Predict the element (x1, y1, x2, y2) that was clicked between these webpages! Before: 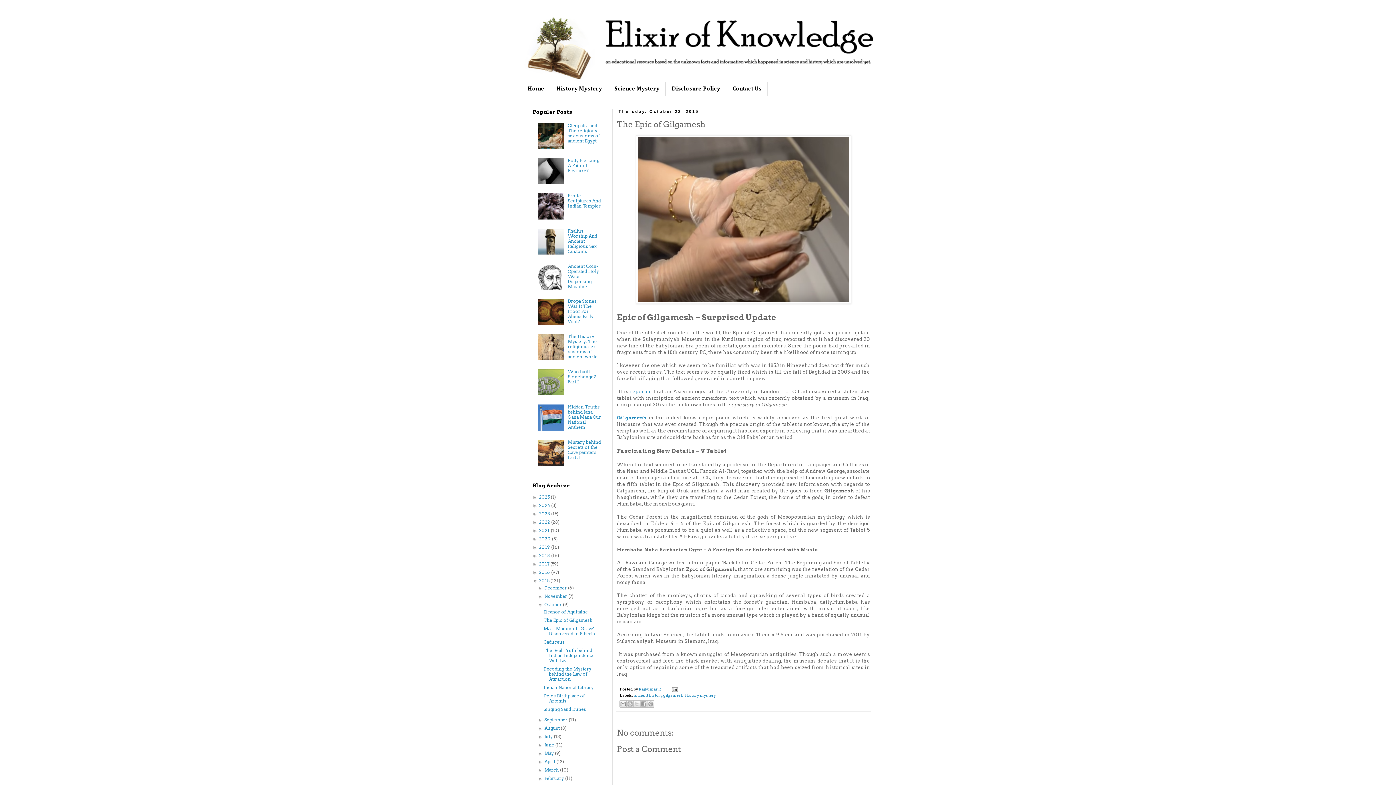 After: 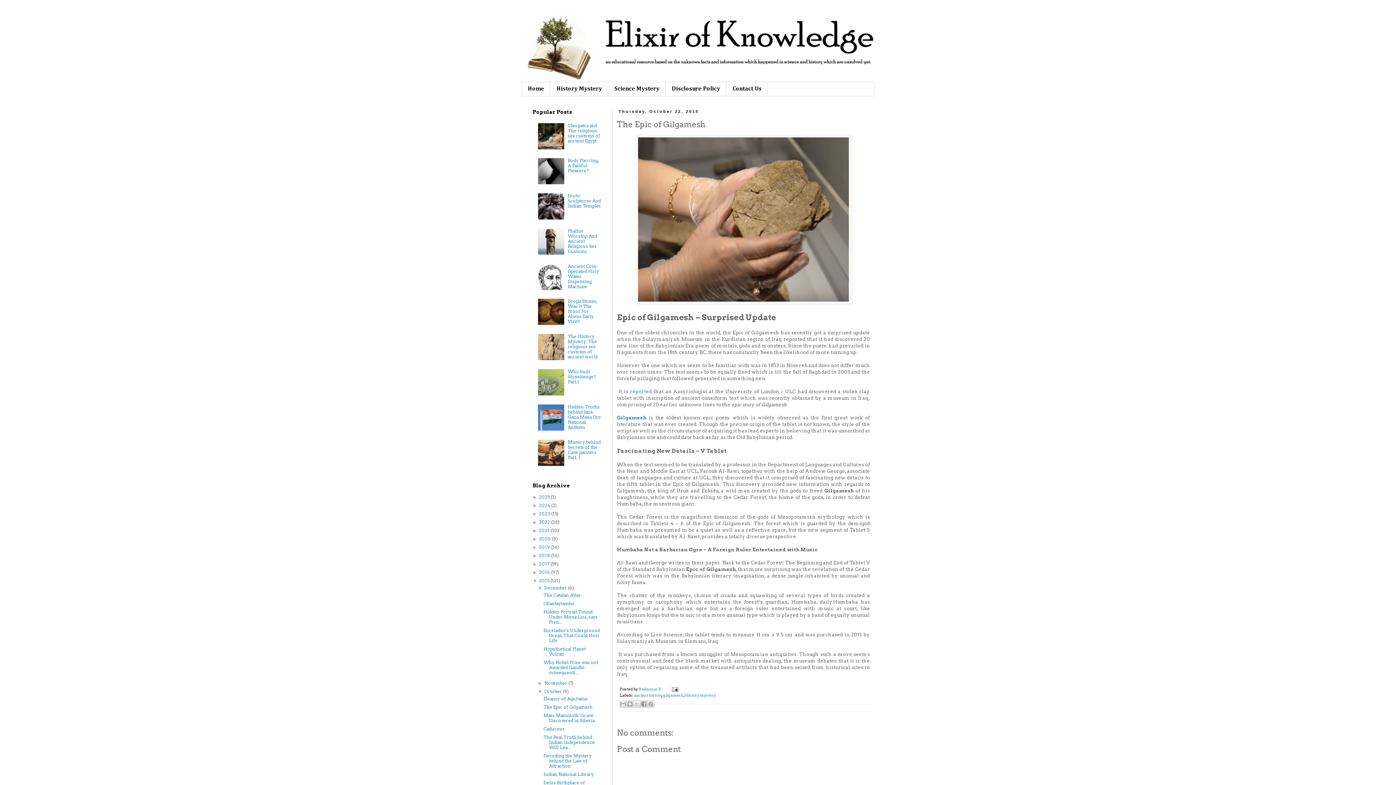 Action: label: ►   bbox: (537, 585, 544, 590)